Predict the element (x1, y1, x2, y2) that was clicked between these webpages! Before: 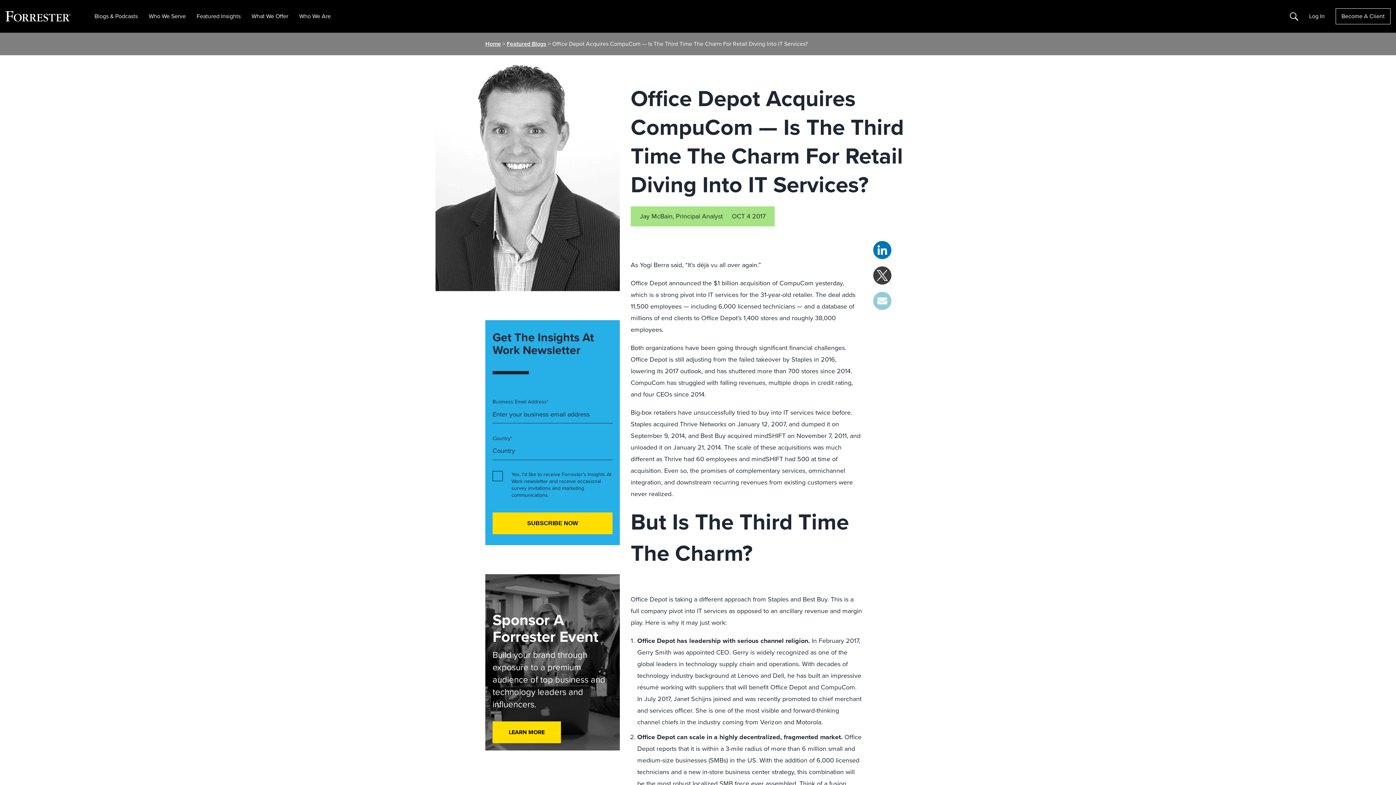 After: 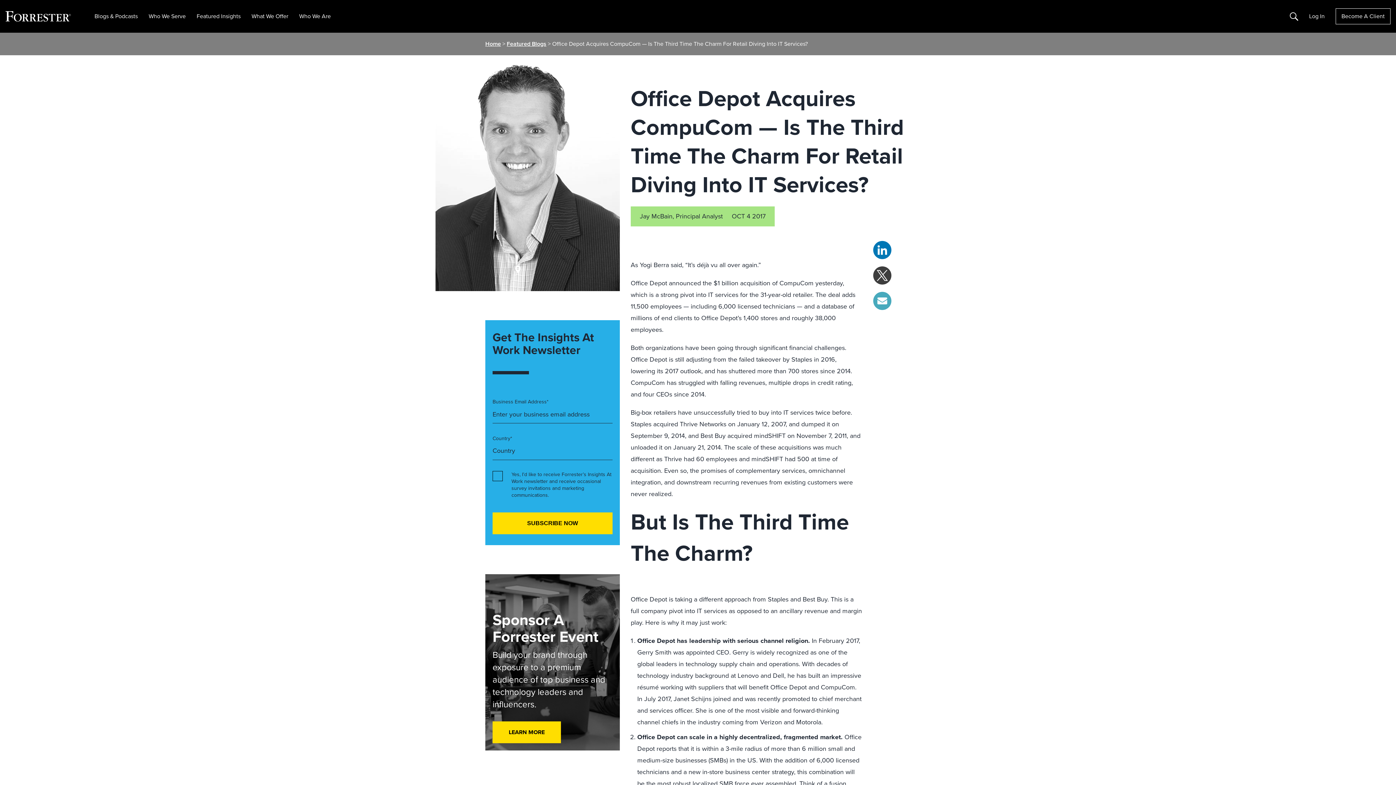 Action: label: Share on Email bbox: (873, 292, 891, 310)